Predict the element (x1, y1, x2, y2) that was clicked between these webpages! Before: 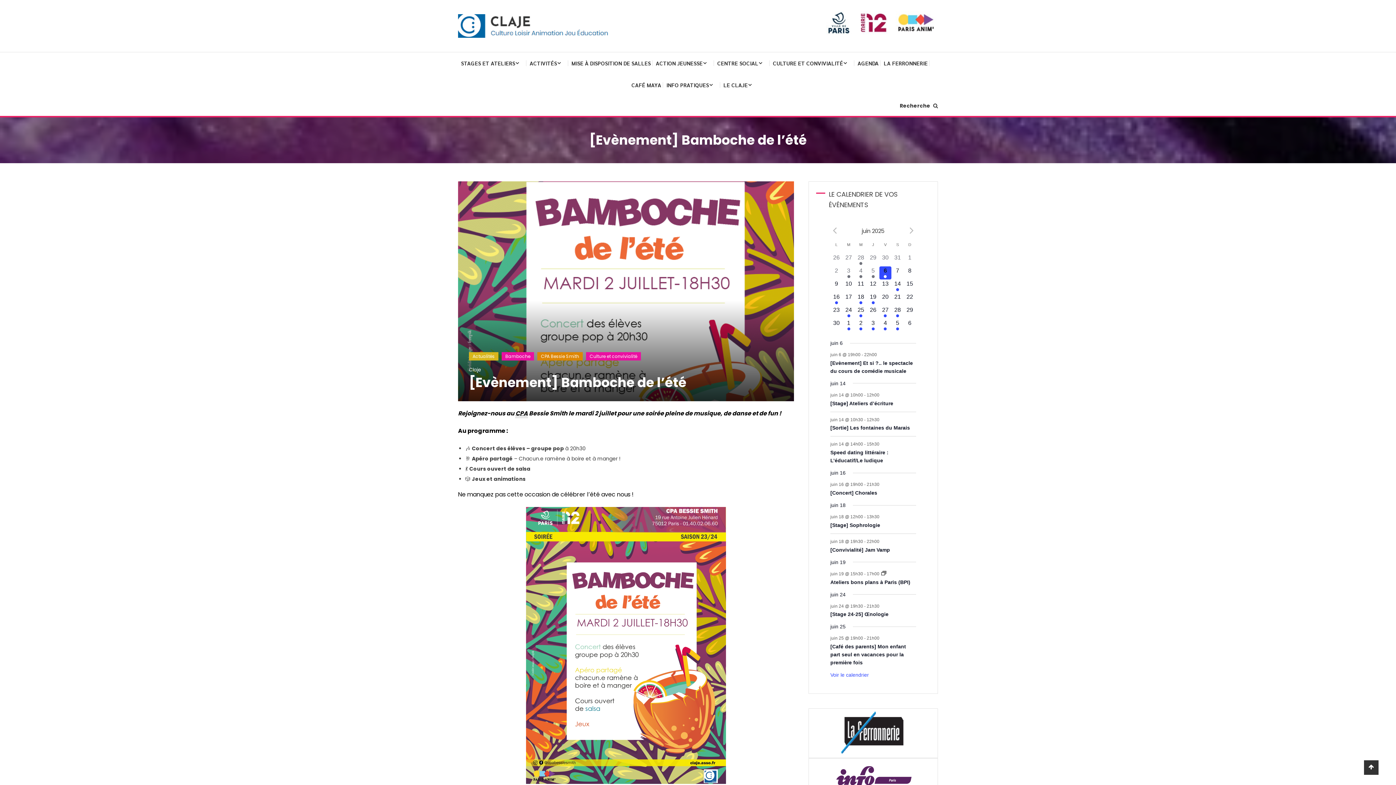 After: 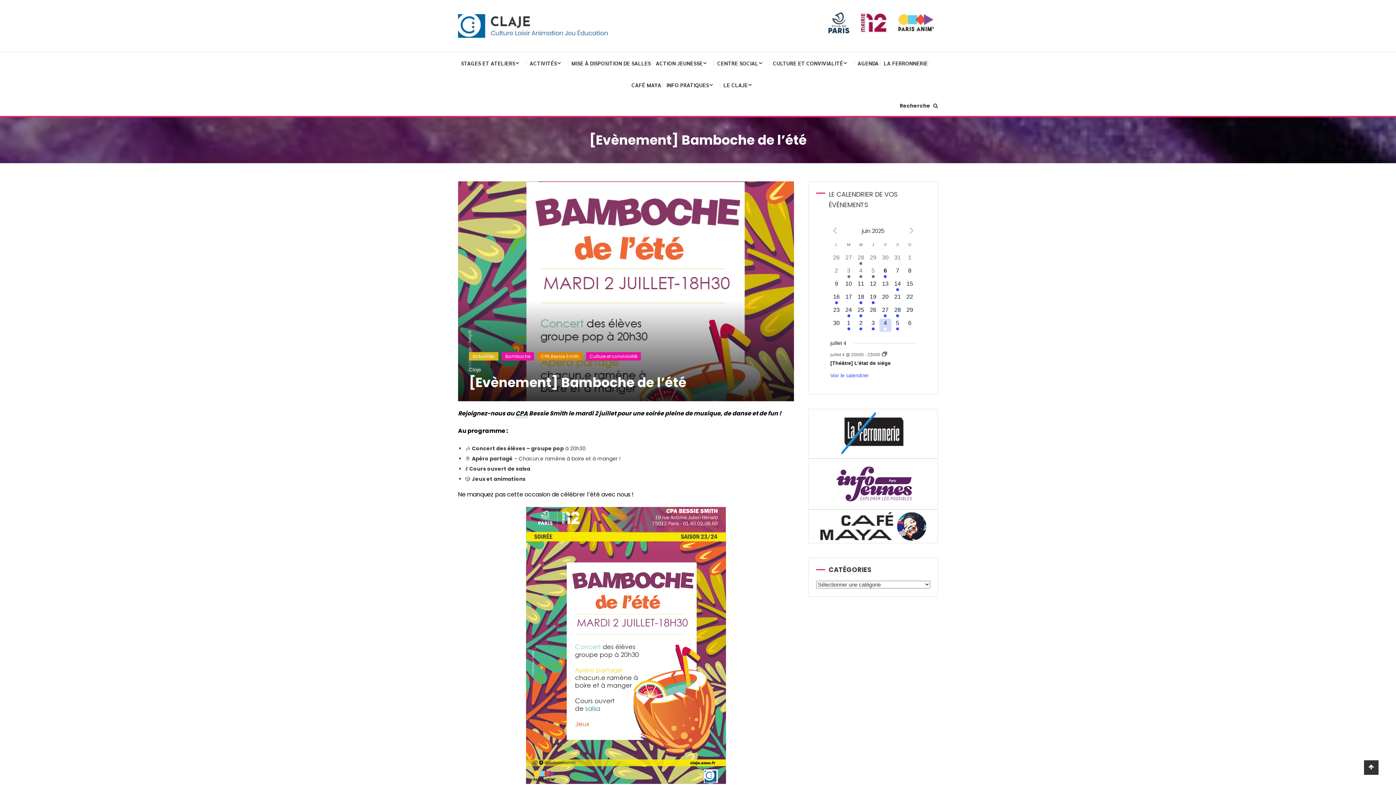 Action: bbox: (879, 318, 891, 332) label: 1 évènement,
4